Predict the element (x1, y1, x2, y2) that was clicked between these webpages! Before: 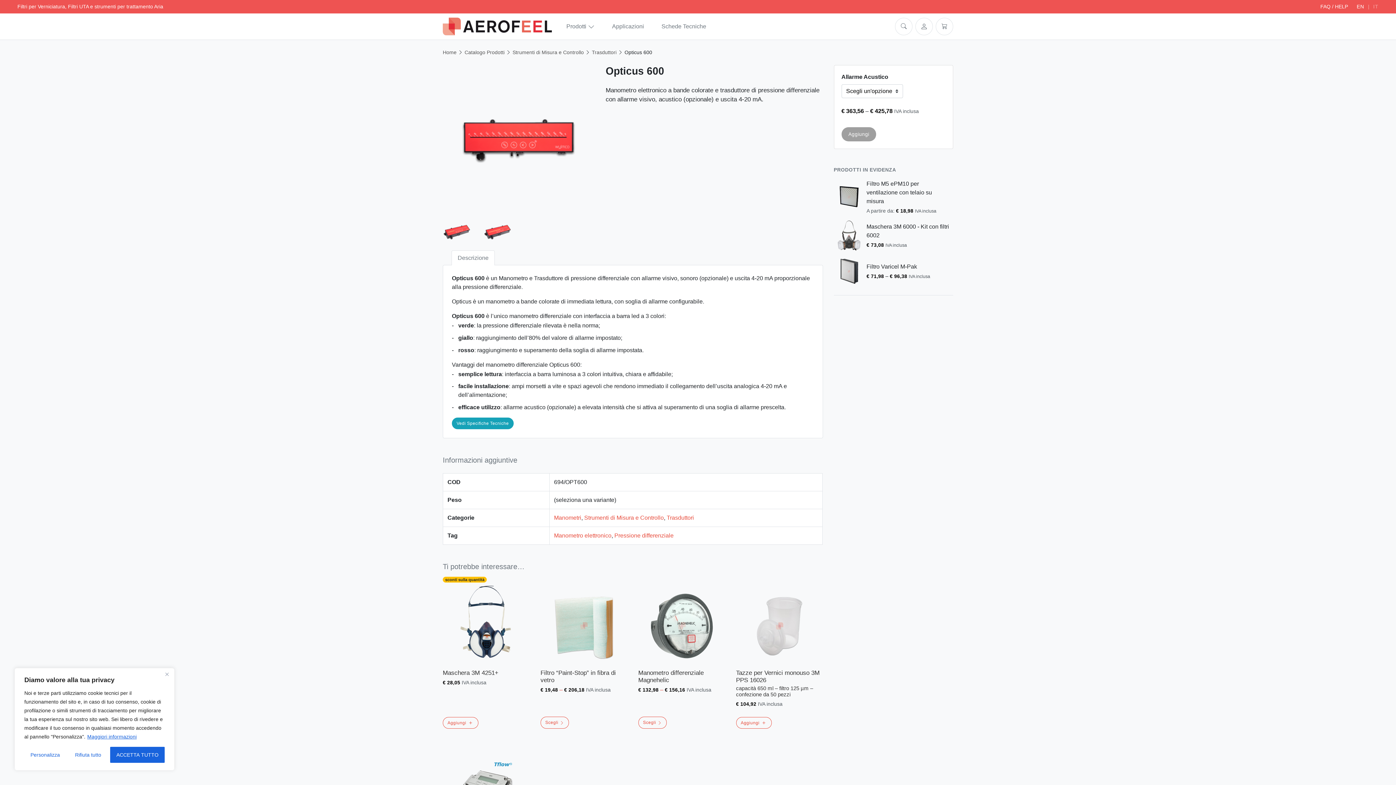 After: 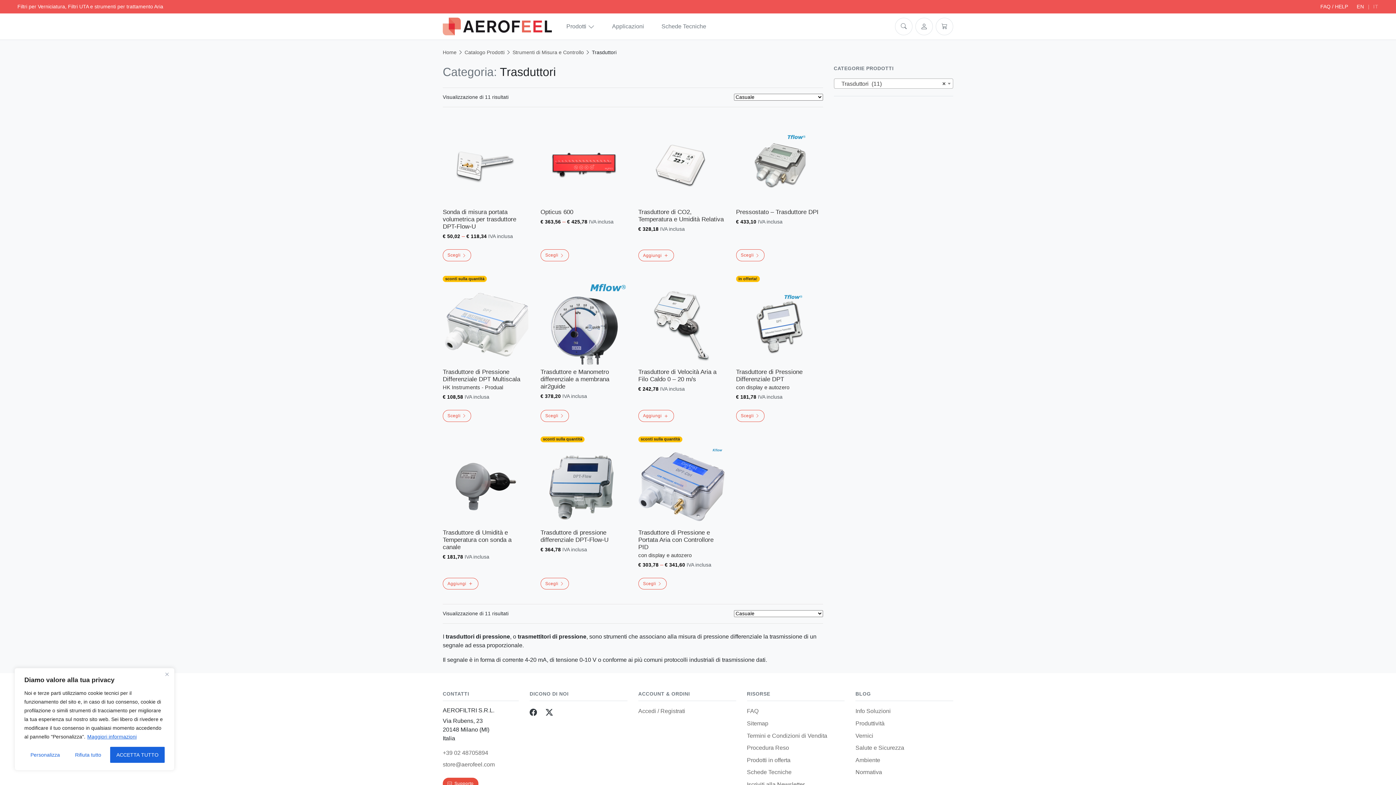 Action: bbox: (666, 514, 694, 521) label: Trasduttori